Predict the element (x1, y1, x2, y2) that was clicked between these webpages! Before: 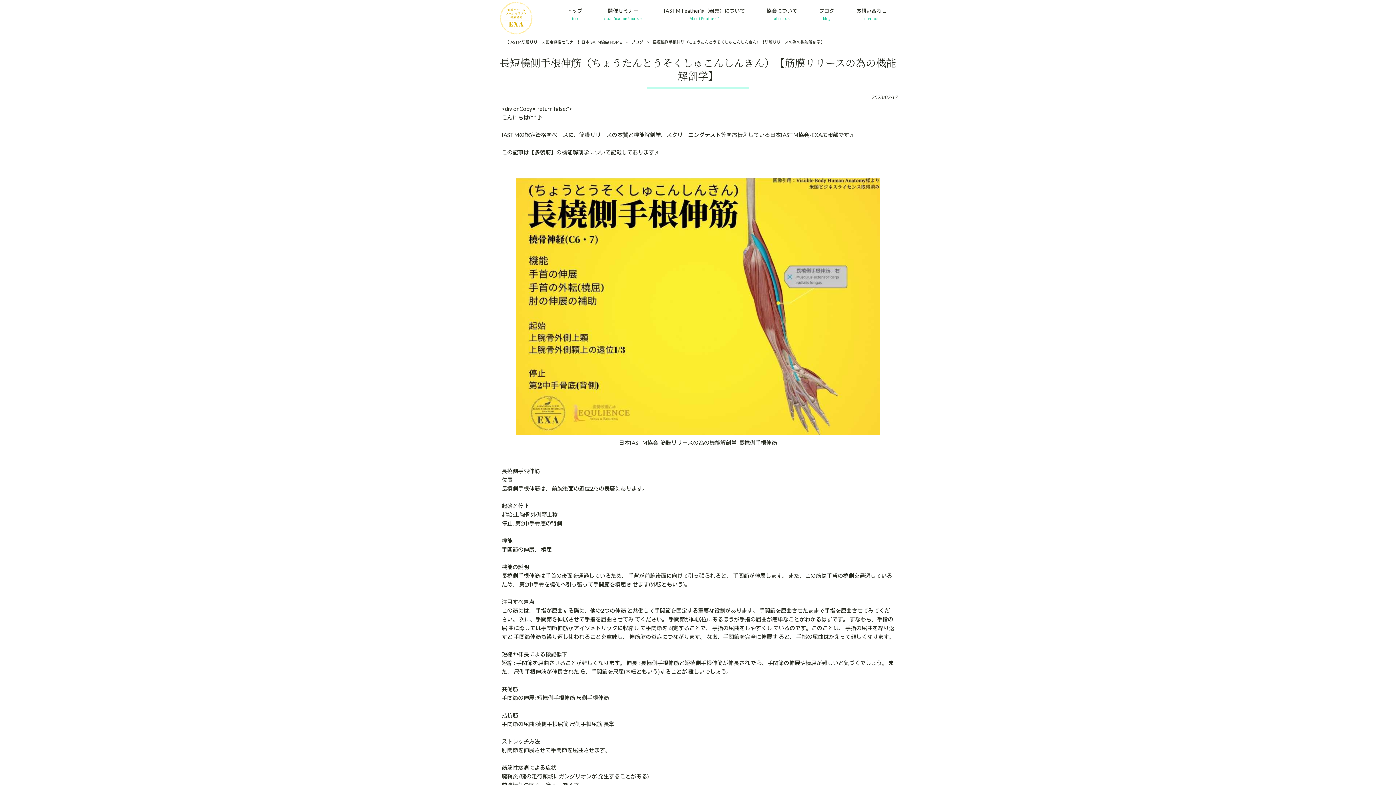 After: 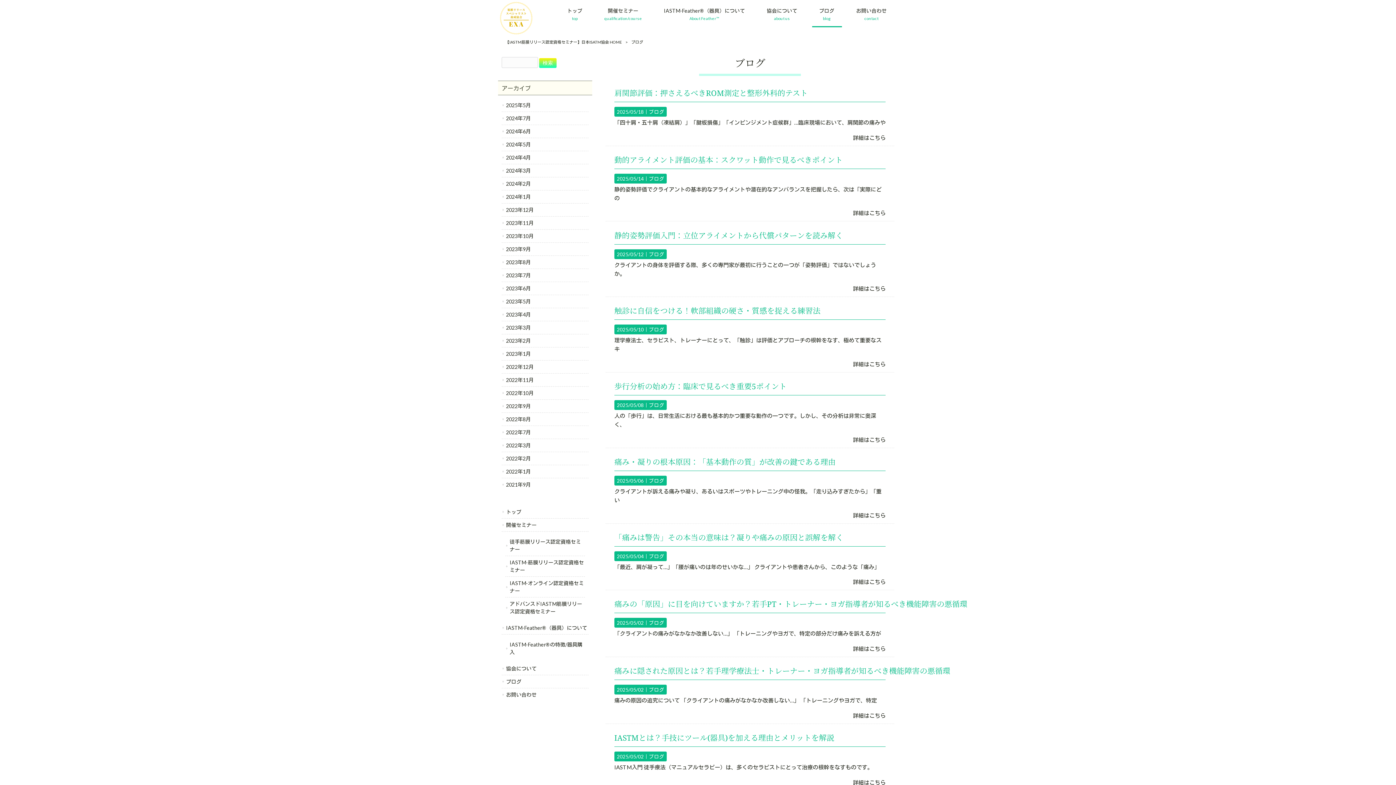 Action: bbox: (631, 39, 643, 44) label: ブログ